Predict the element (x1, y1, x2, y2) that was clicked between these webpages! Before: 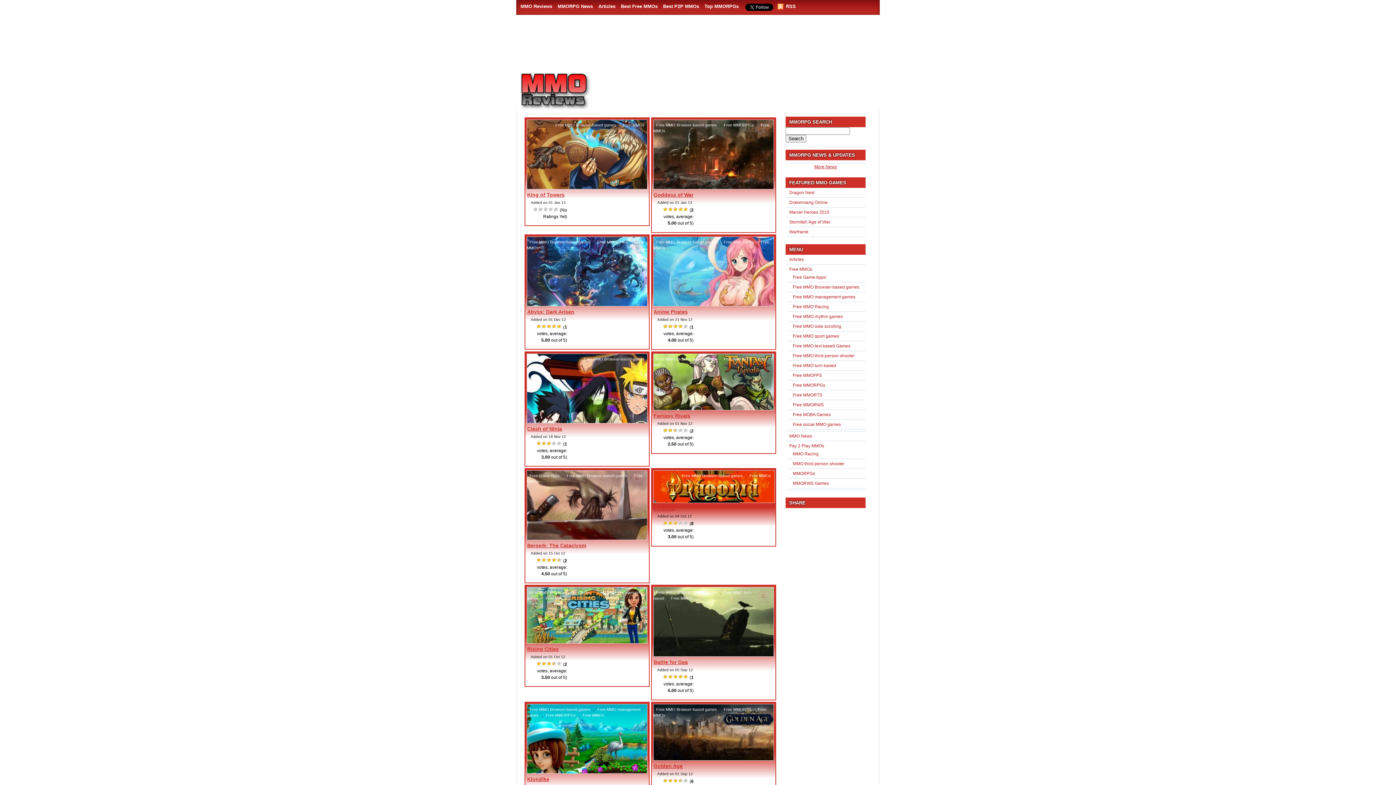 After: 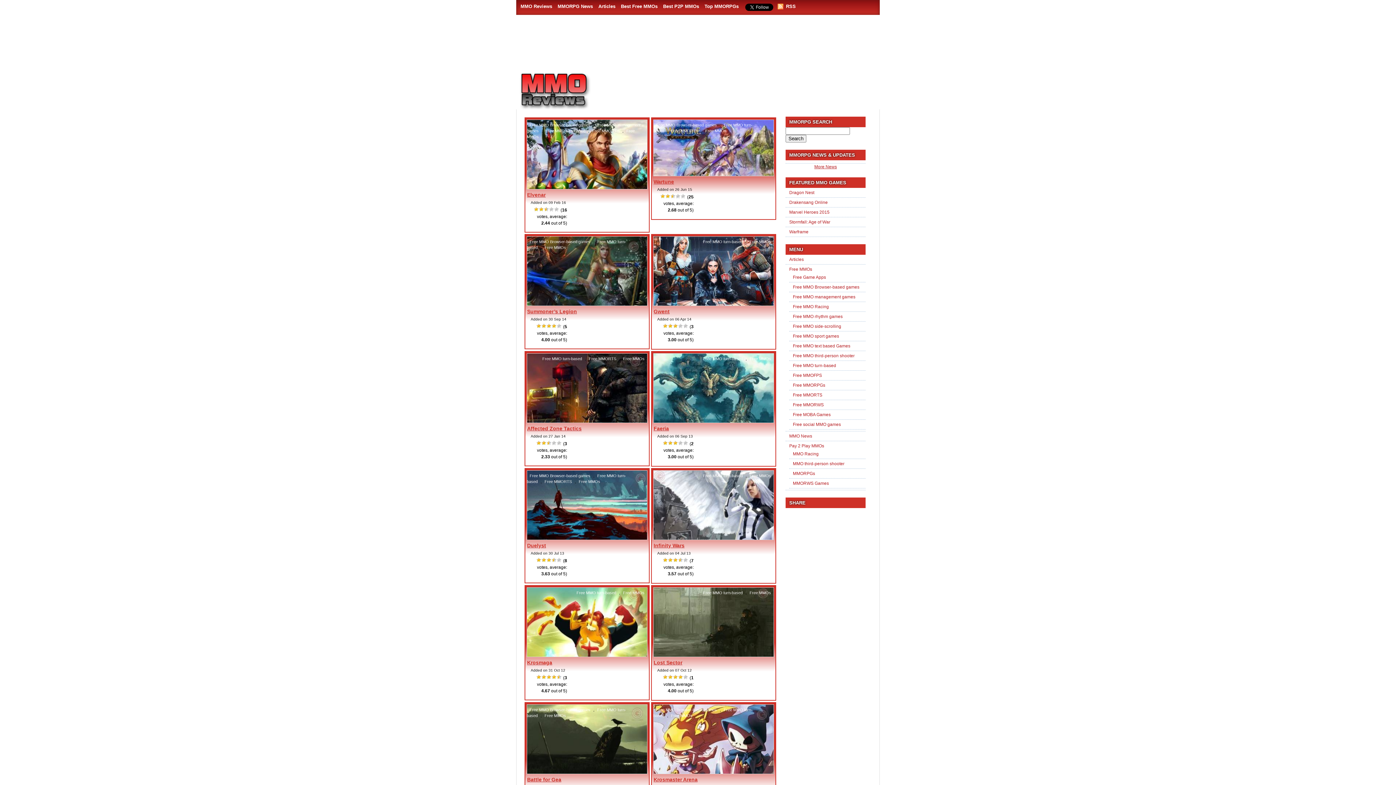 Action: label: Free MMO turn-based bbox: (793, 363, 836, 368)